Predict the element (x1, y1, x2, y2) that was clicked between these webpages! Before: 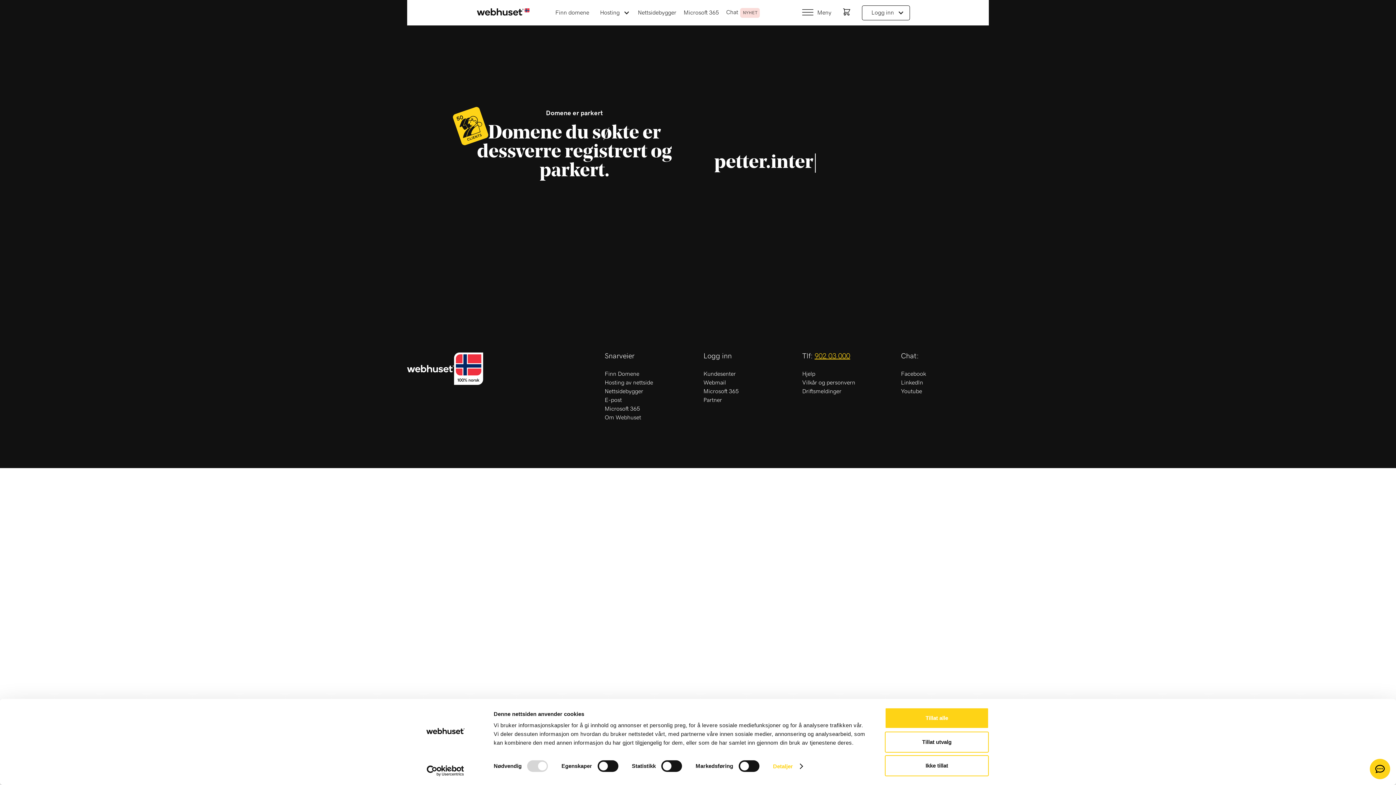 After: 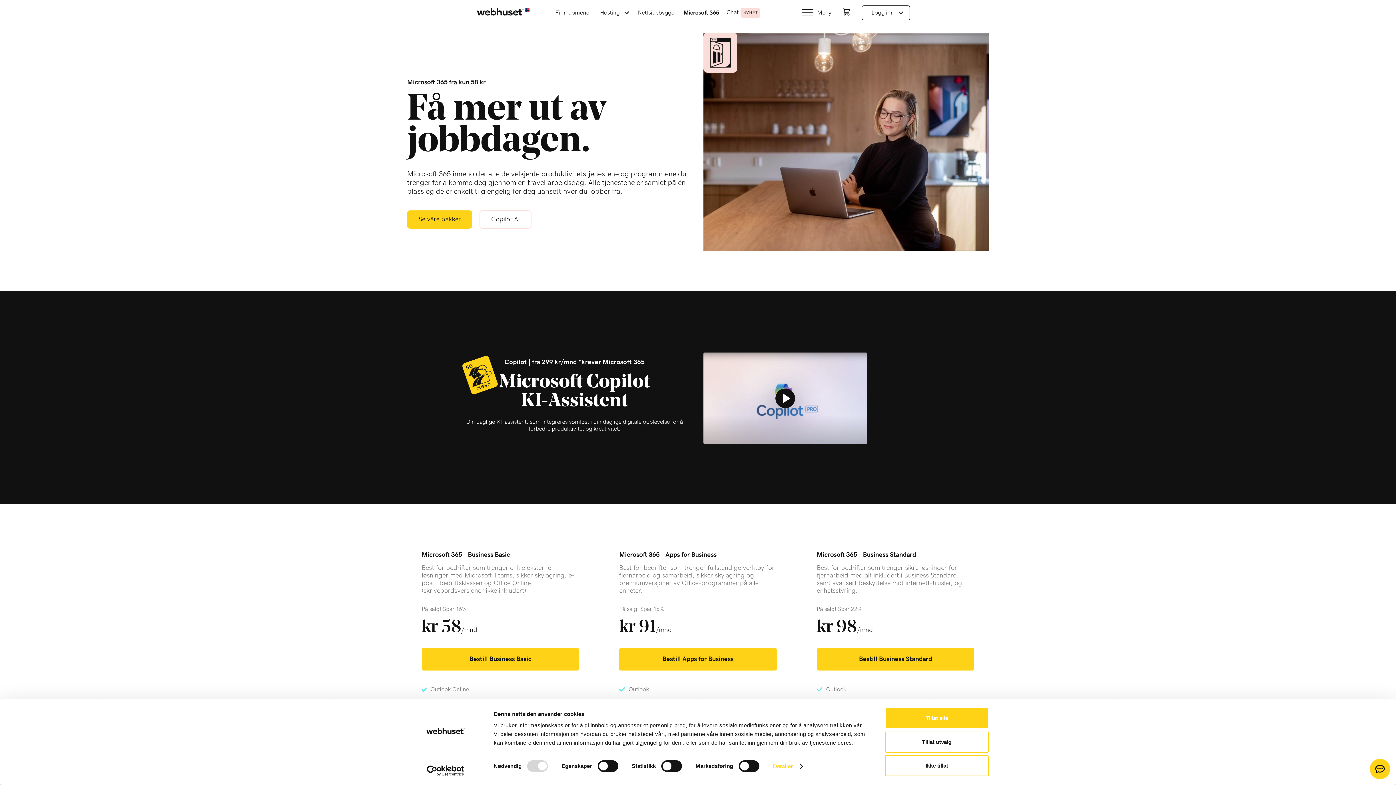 Action: bbox: (604, 405, 692, 412) label: Microsoft 365